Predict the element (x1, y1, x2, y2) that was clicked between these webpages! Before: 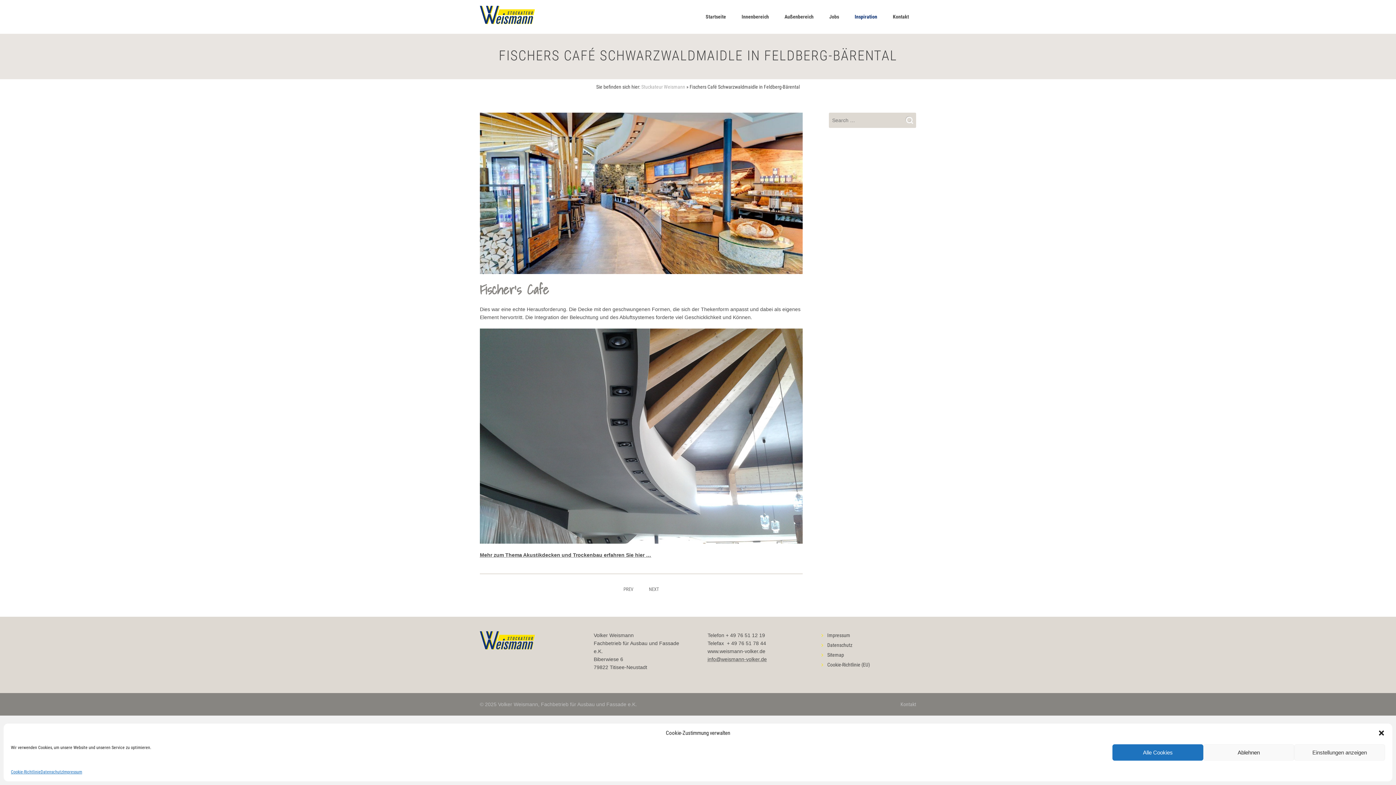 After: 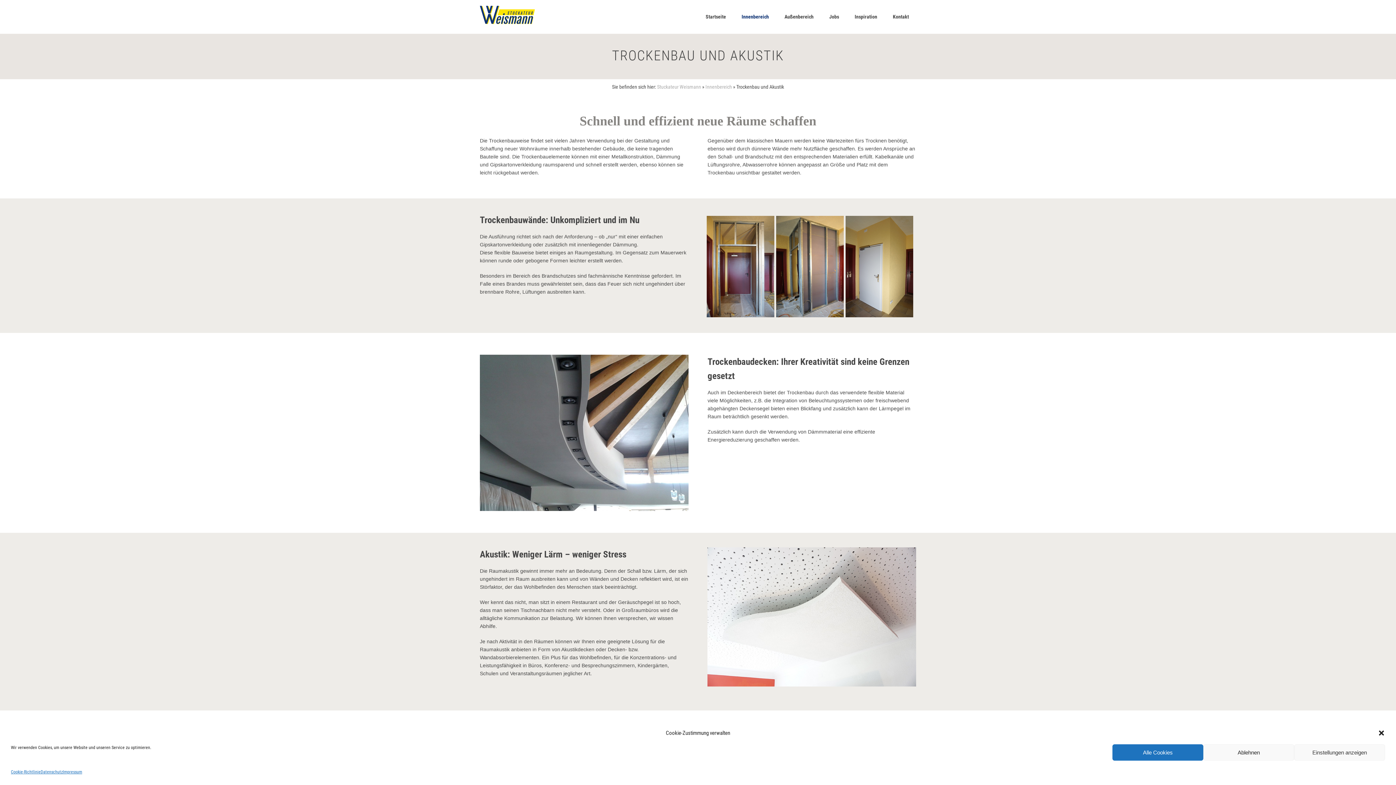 Action: label: Mehr zum Thema Akustikdecken und Trockenbau erfahren Sie hier … bbox: (480, 552, 651, 558)